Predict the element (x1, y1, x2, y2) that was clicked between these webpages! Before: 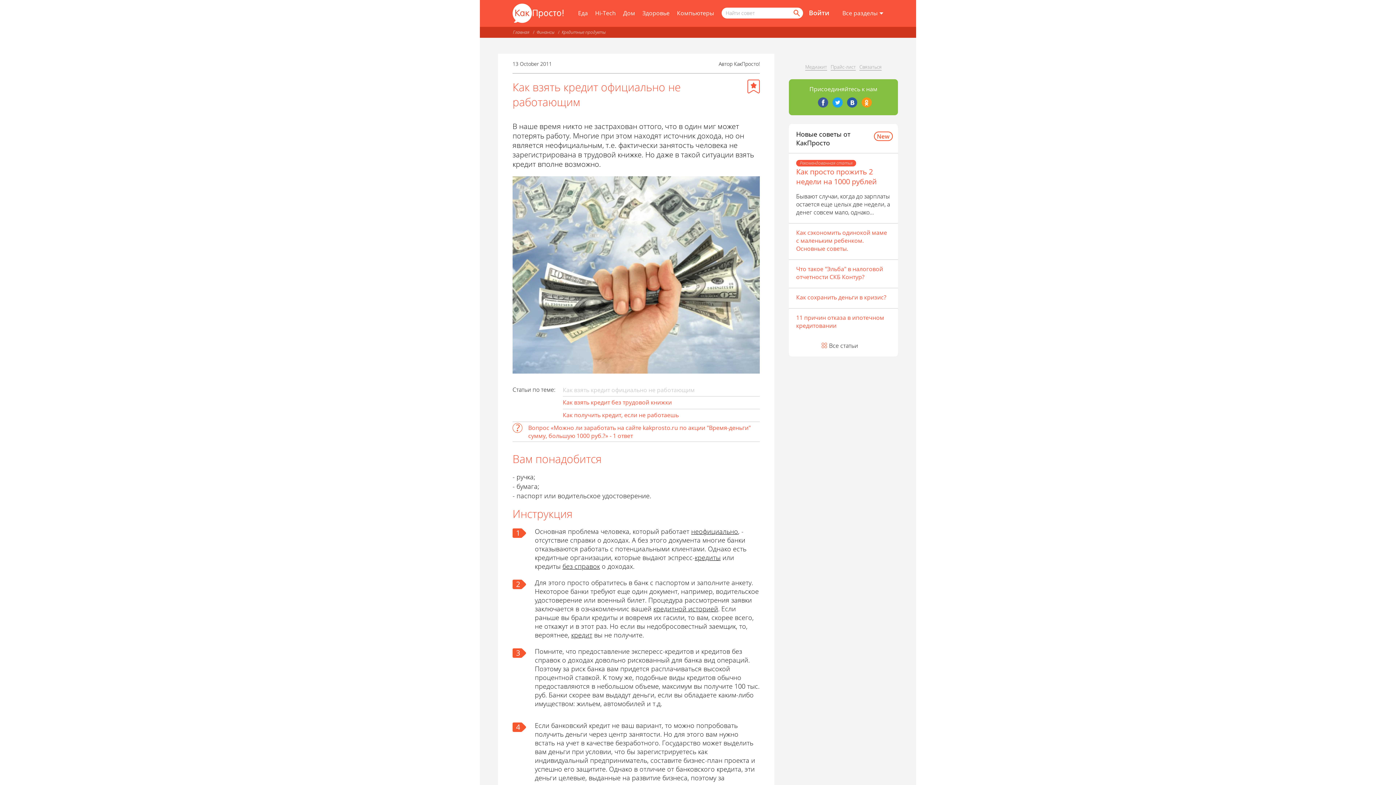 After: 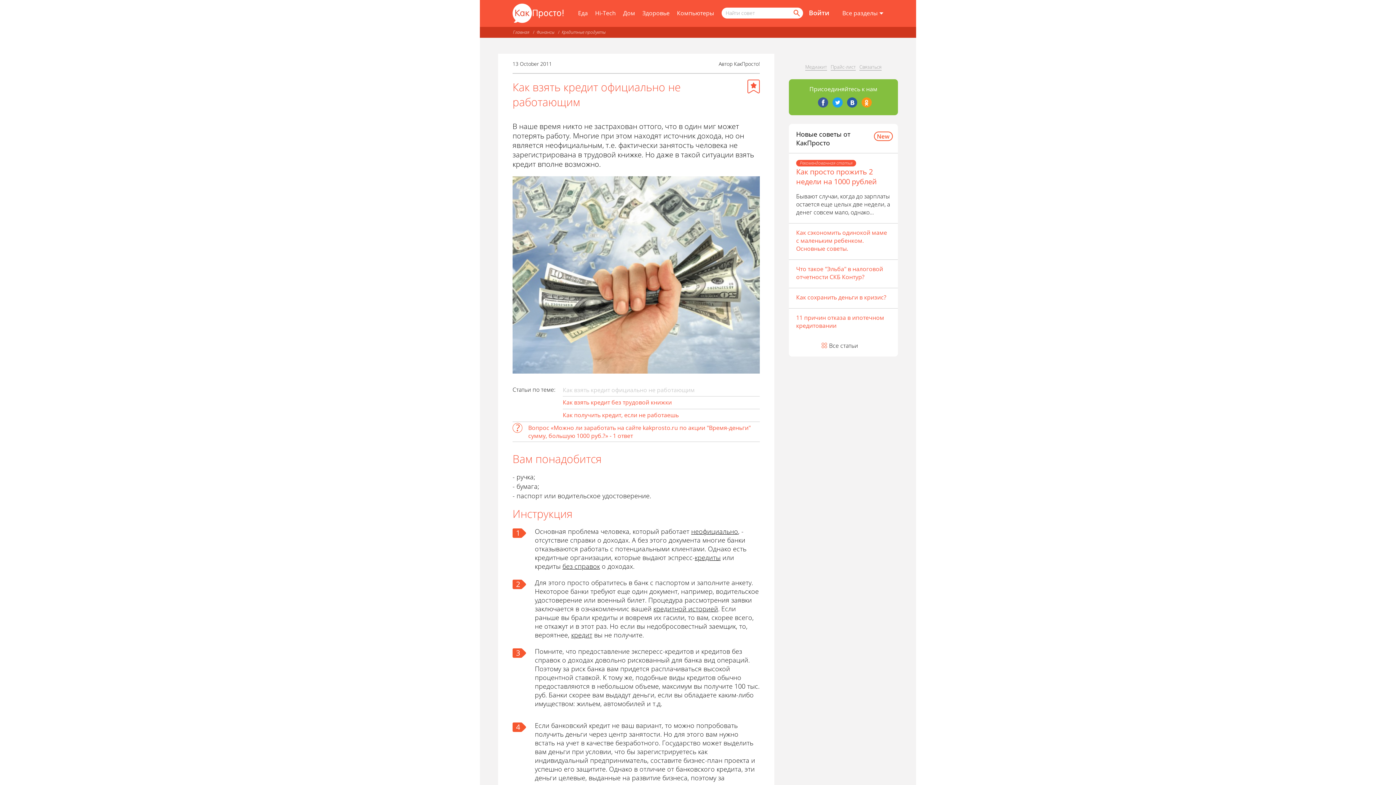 Action: bbox: (859, 63, 881, 70) label: Связаться